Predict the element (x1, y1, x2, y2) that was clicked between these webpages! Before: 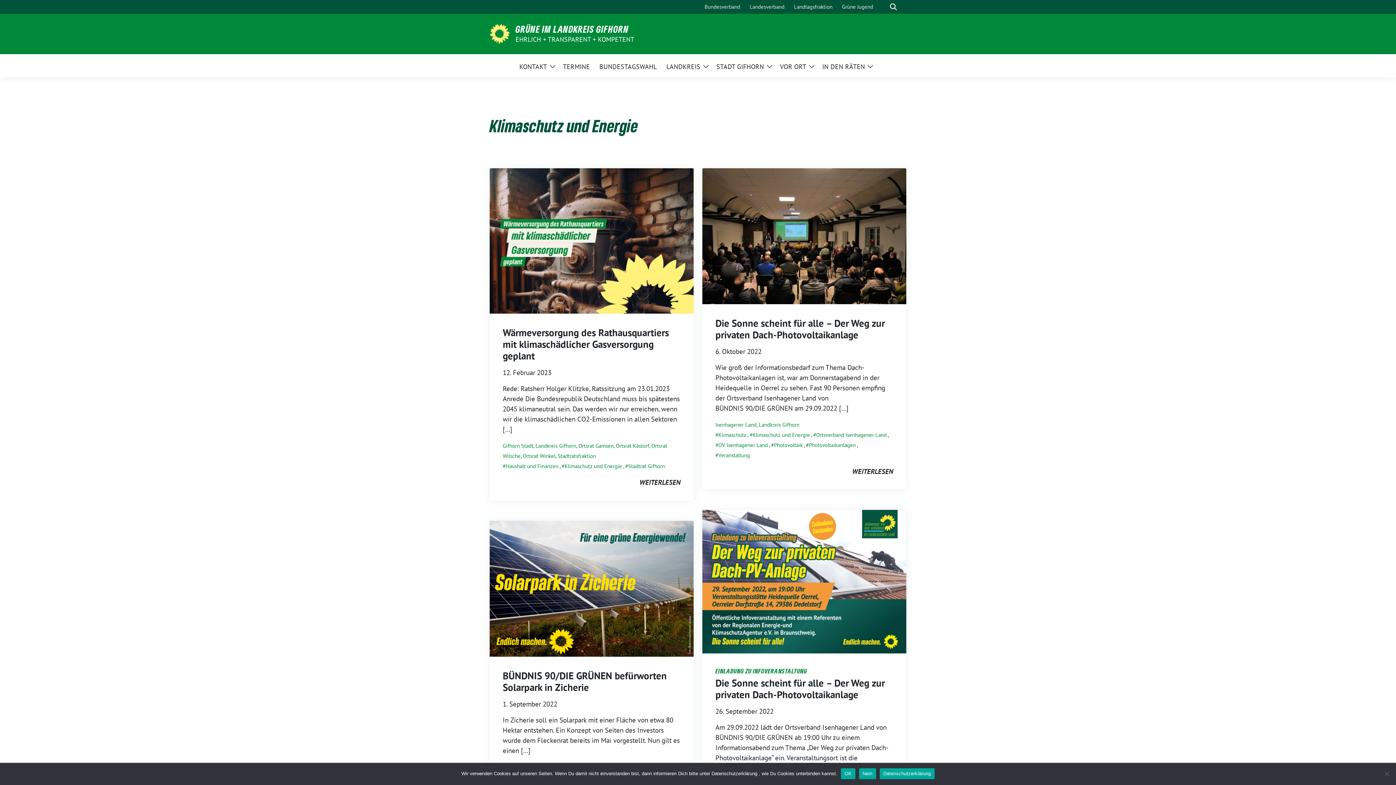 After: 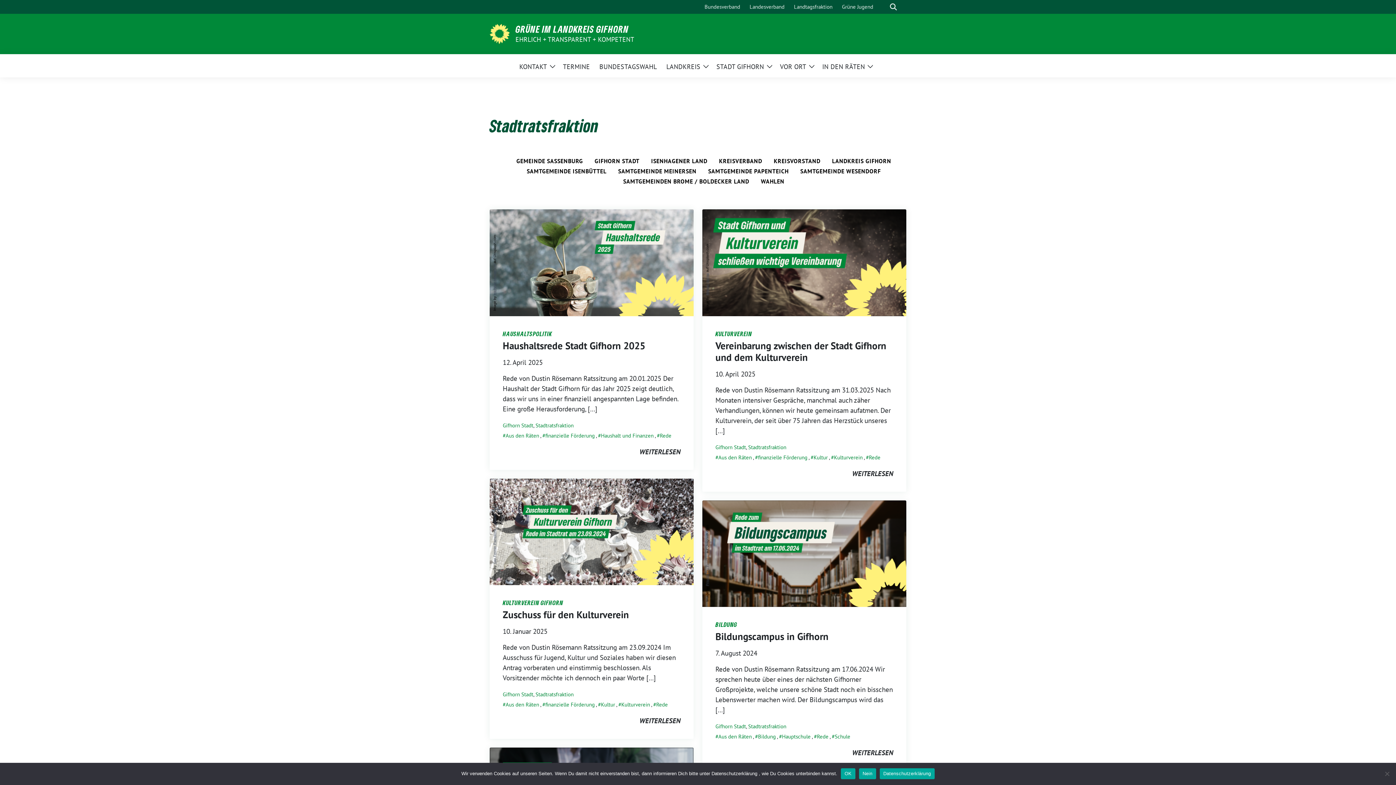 Action: label: Stadtratsfraktion bbox: (557, 452, 596, 459)